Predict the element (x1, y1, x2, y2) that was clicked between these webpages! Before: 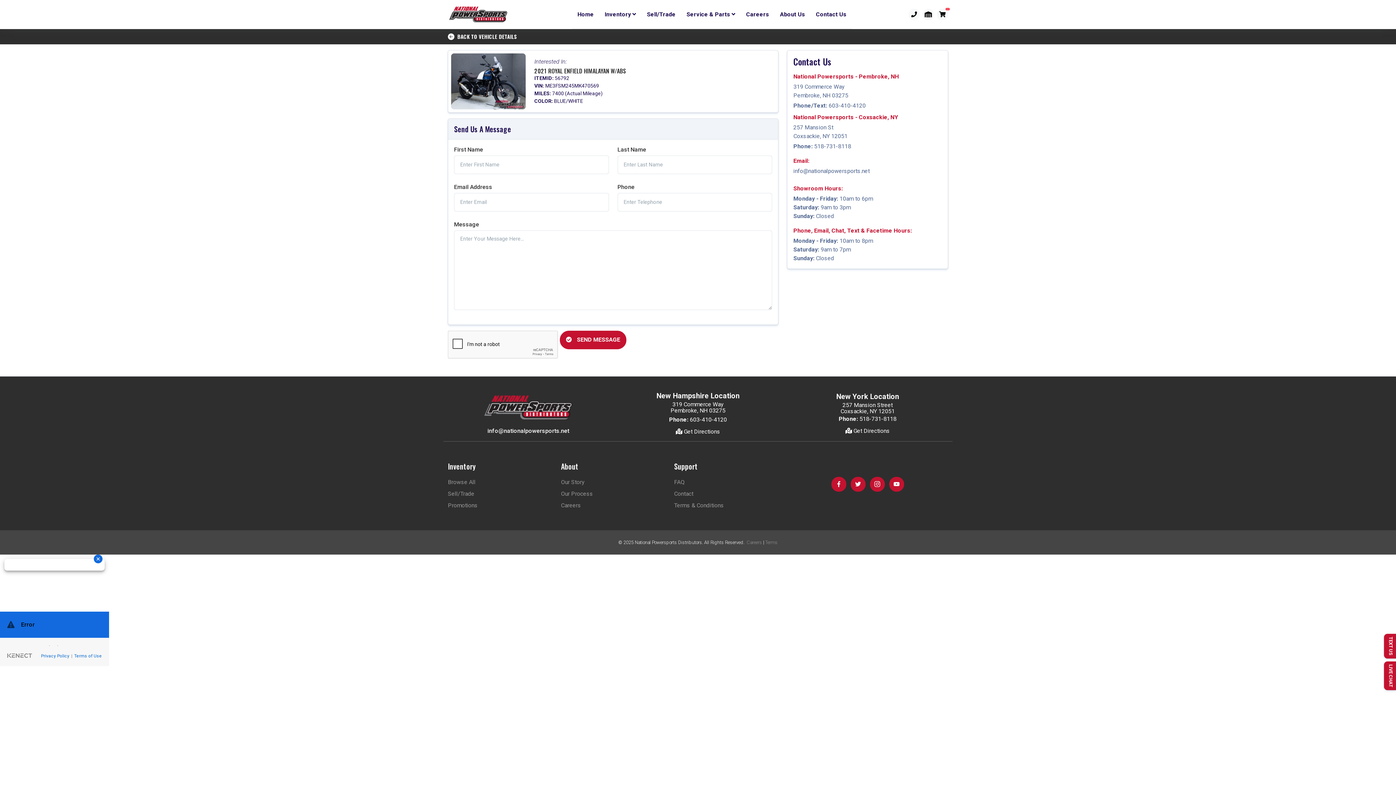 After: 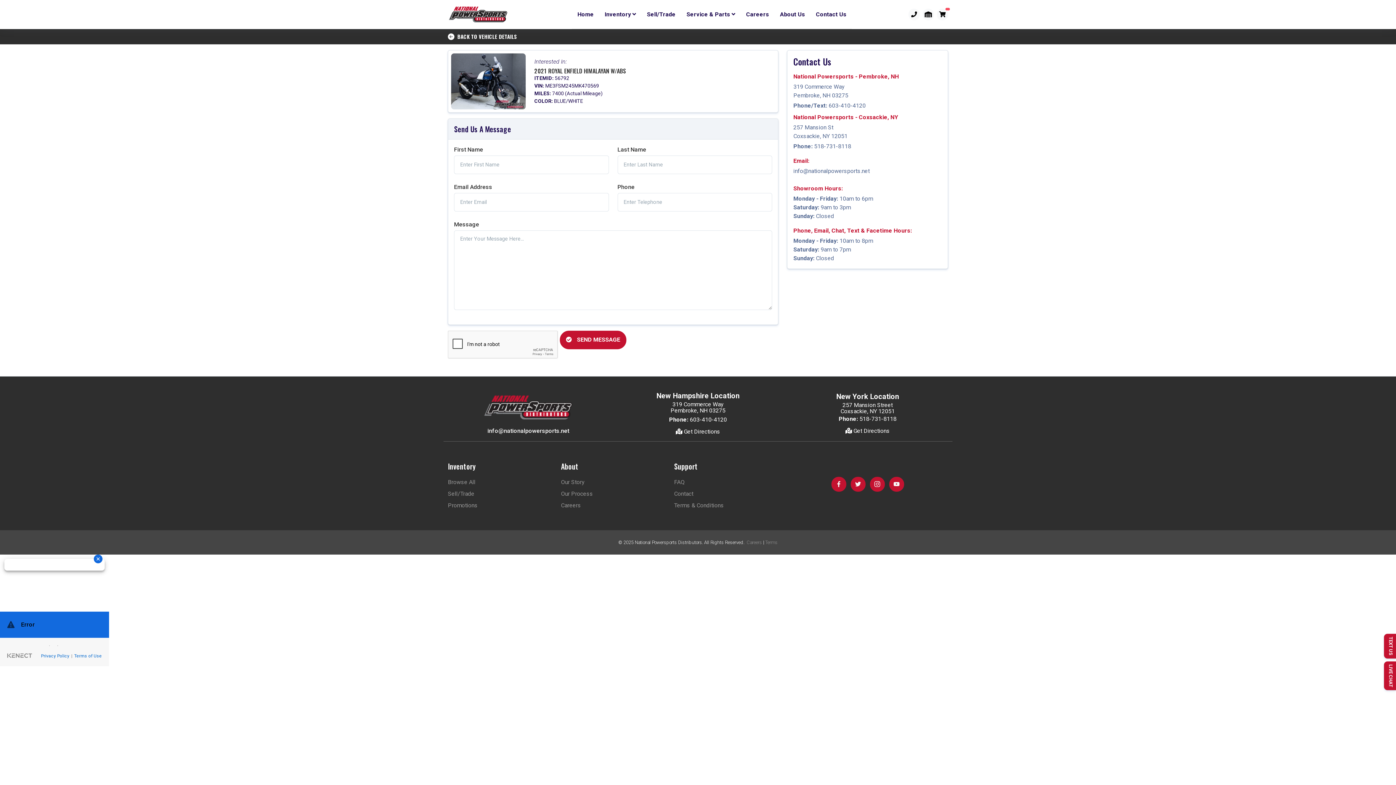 Action: label: 603-410-4120 bbox: (689, 416, 727, 423)